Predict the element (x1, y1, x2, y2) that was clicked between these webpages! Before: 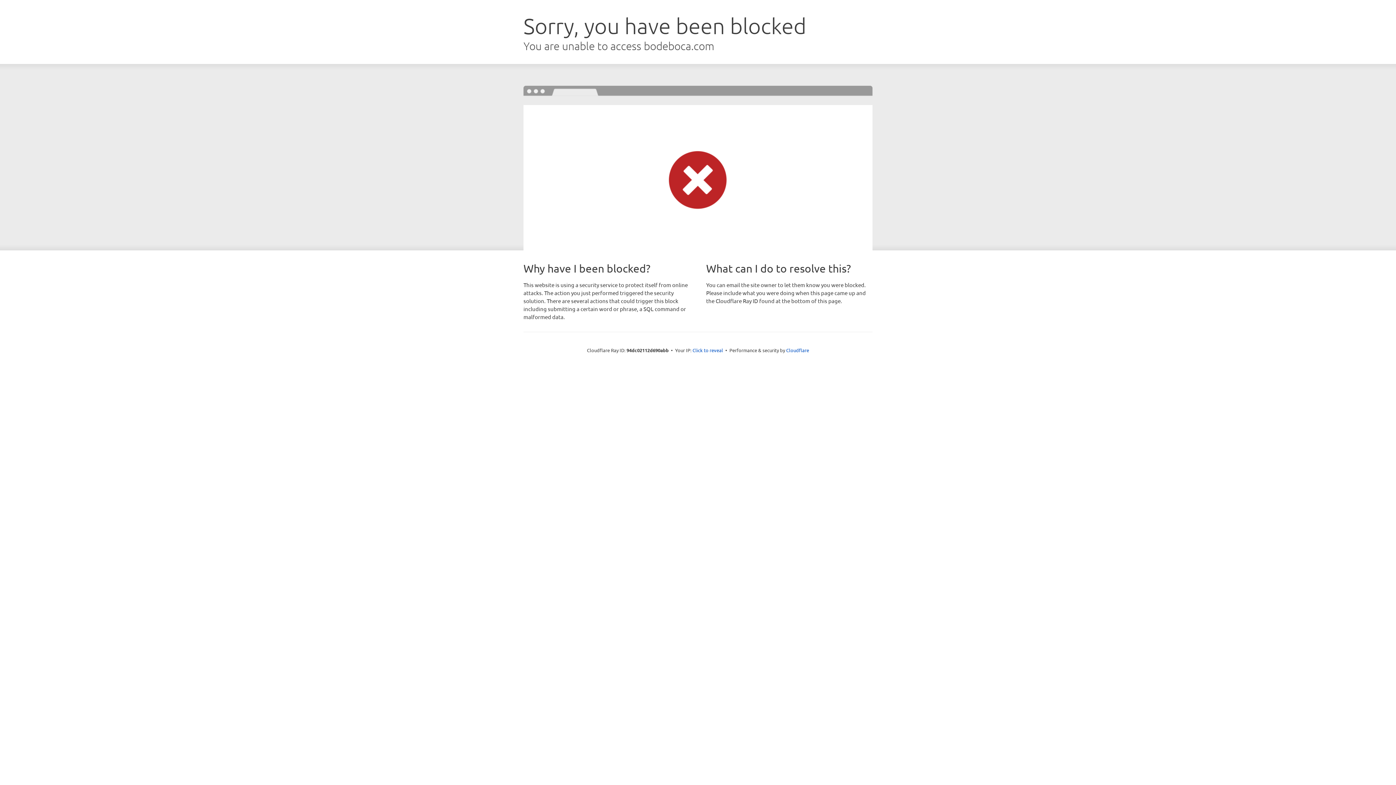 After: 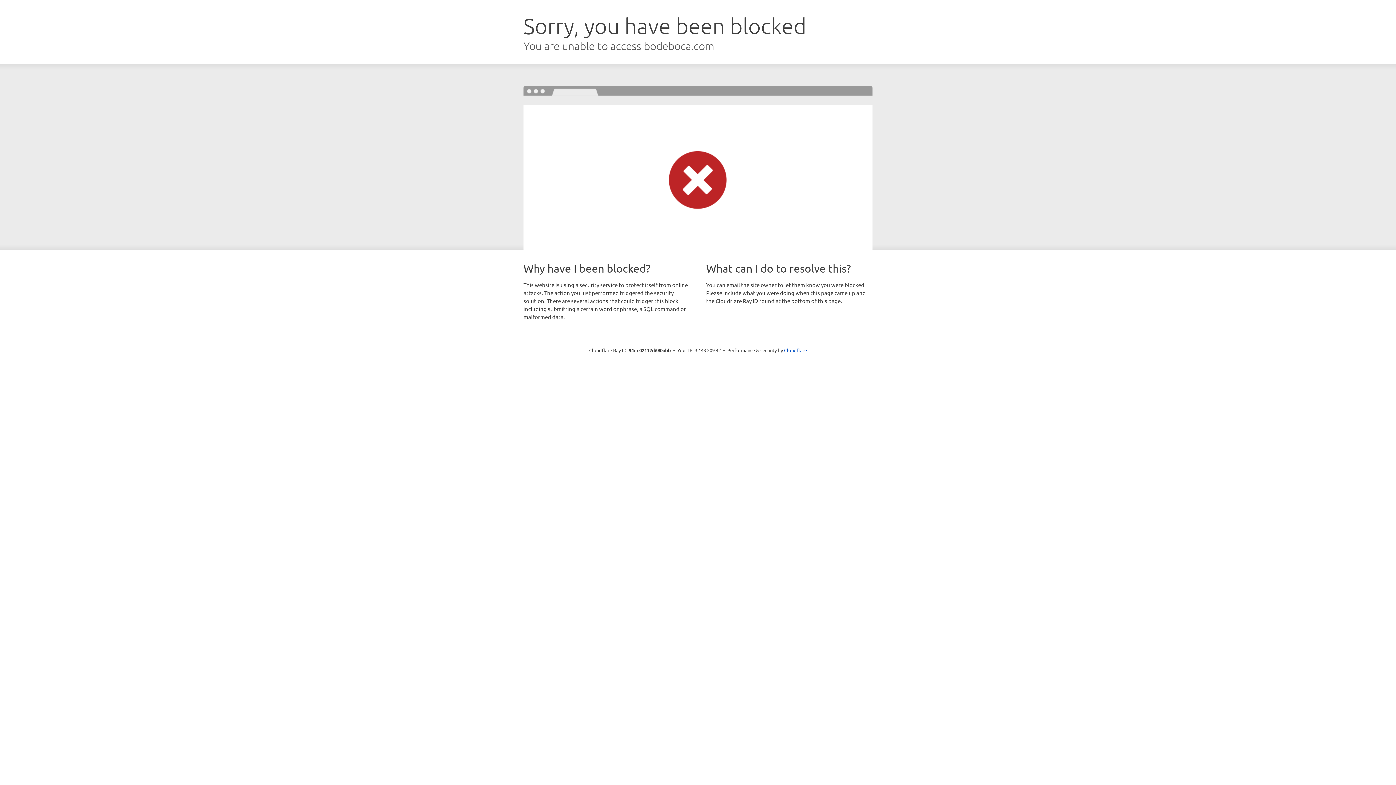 Action: label: Click to reveal bbox: (692, 346, 723, 353)